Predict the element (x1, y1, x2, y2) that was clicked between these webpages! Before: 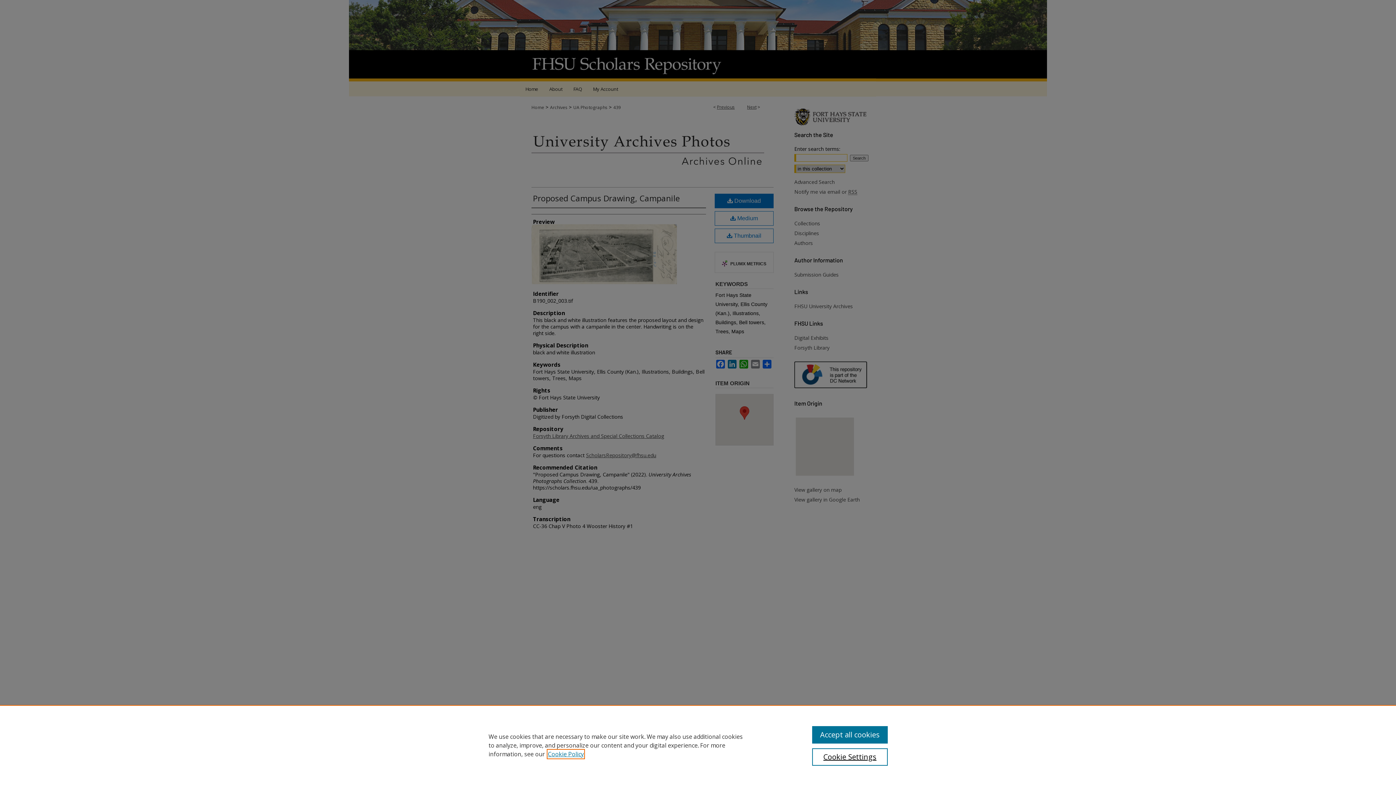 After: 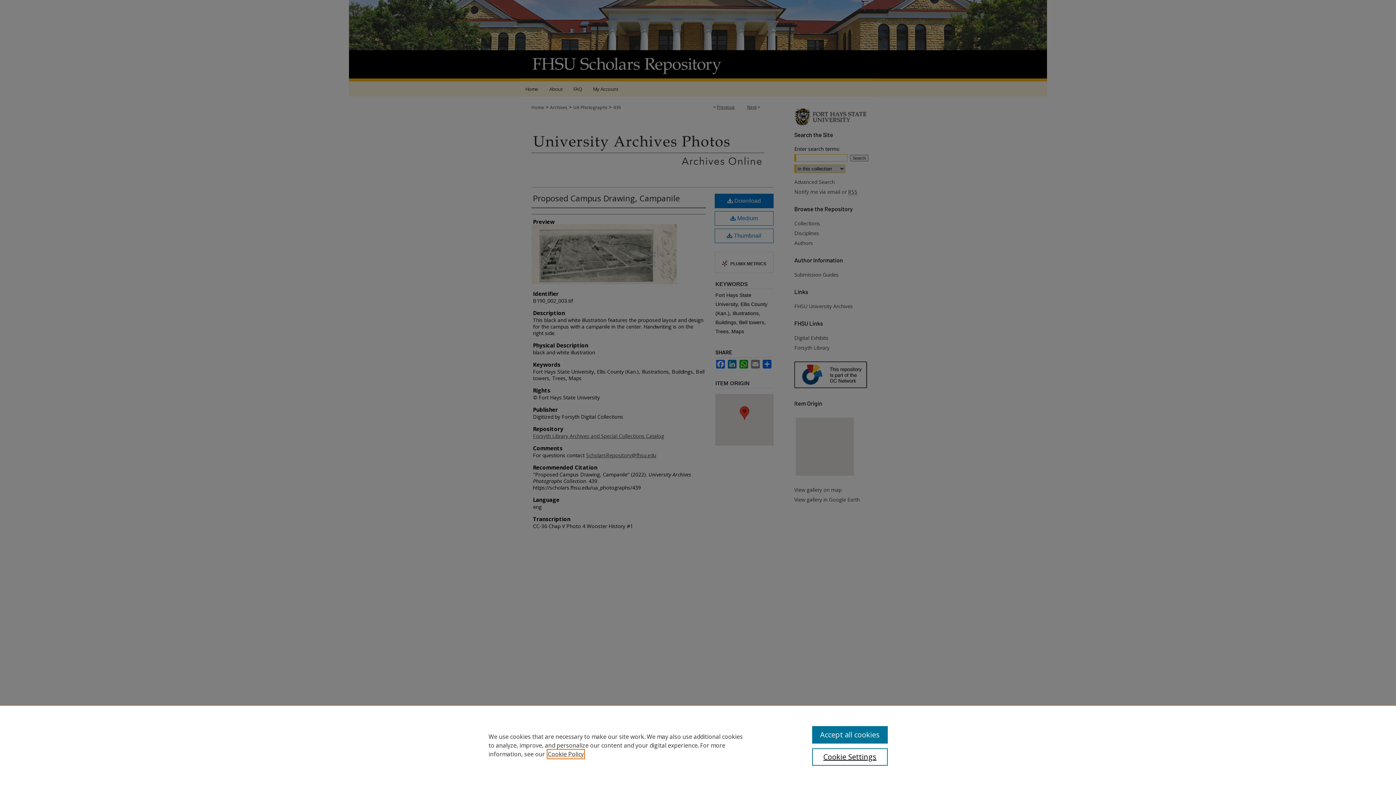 Action: bbox: (548, 750, 584, 758) label: , opens in a new tab